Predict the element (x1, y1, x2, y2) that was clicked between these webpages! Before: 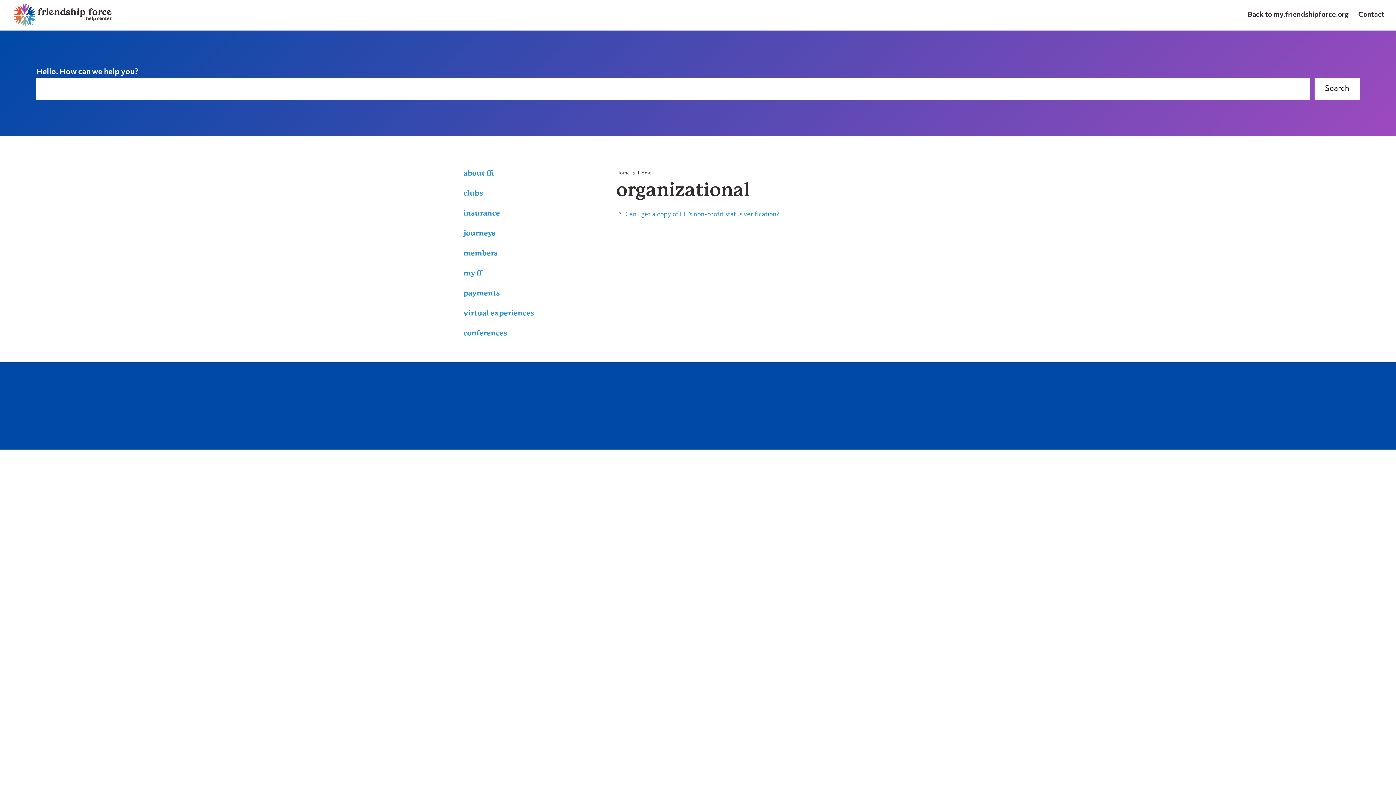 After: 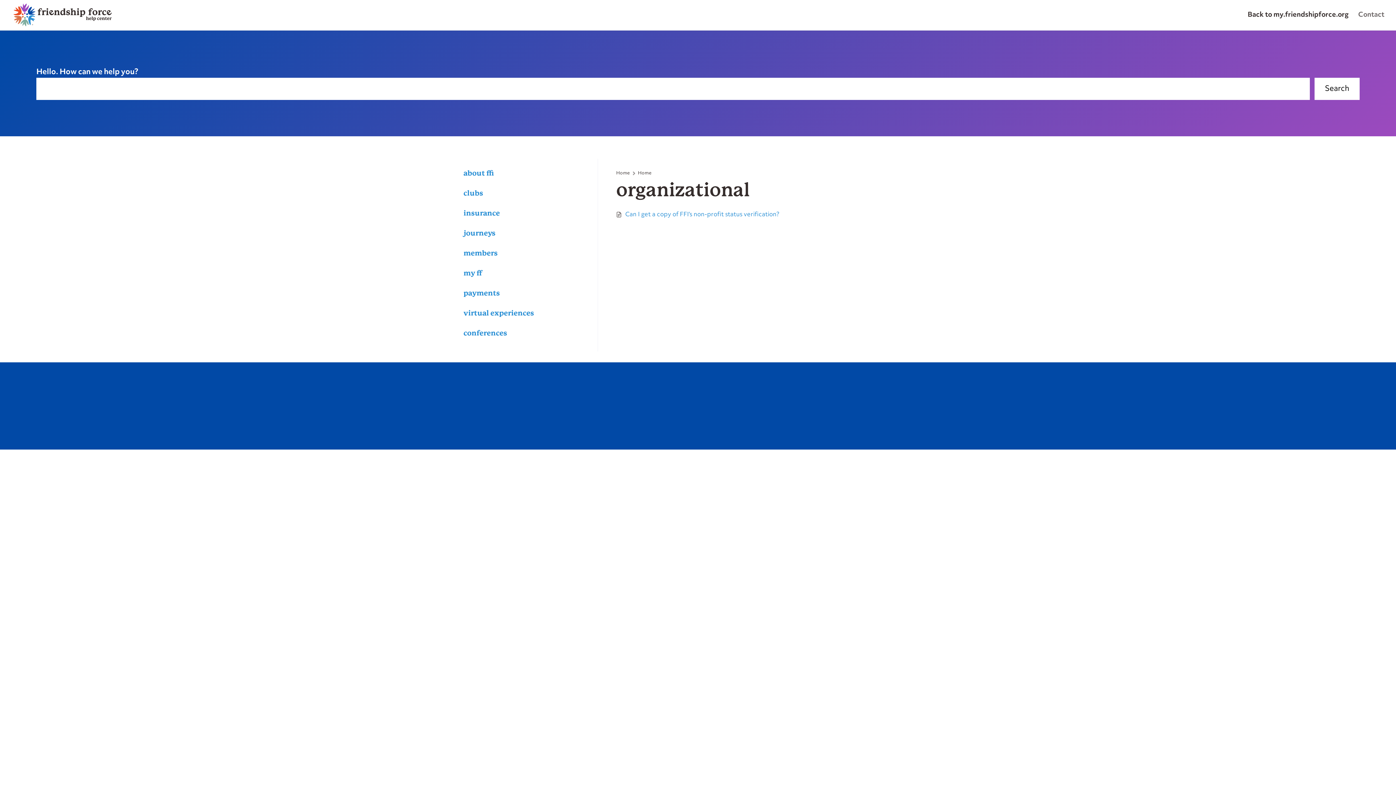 Action: bbox: (1358, 12, 1384, 30) label: Contact